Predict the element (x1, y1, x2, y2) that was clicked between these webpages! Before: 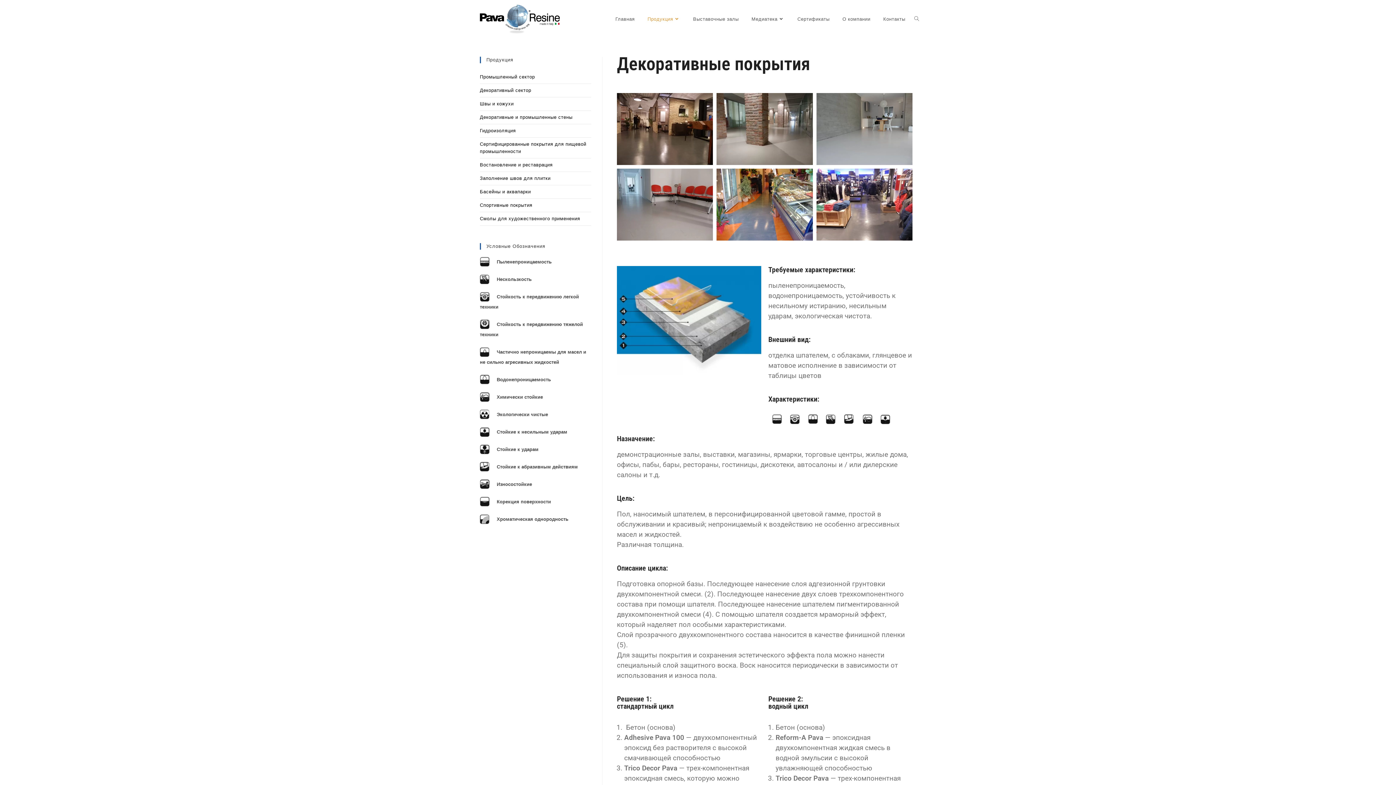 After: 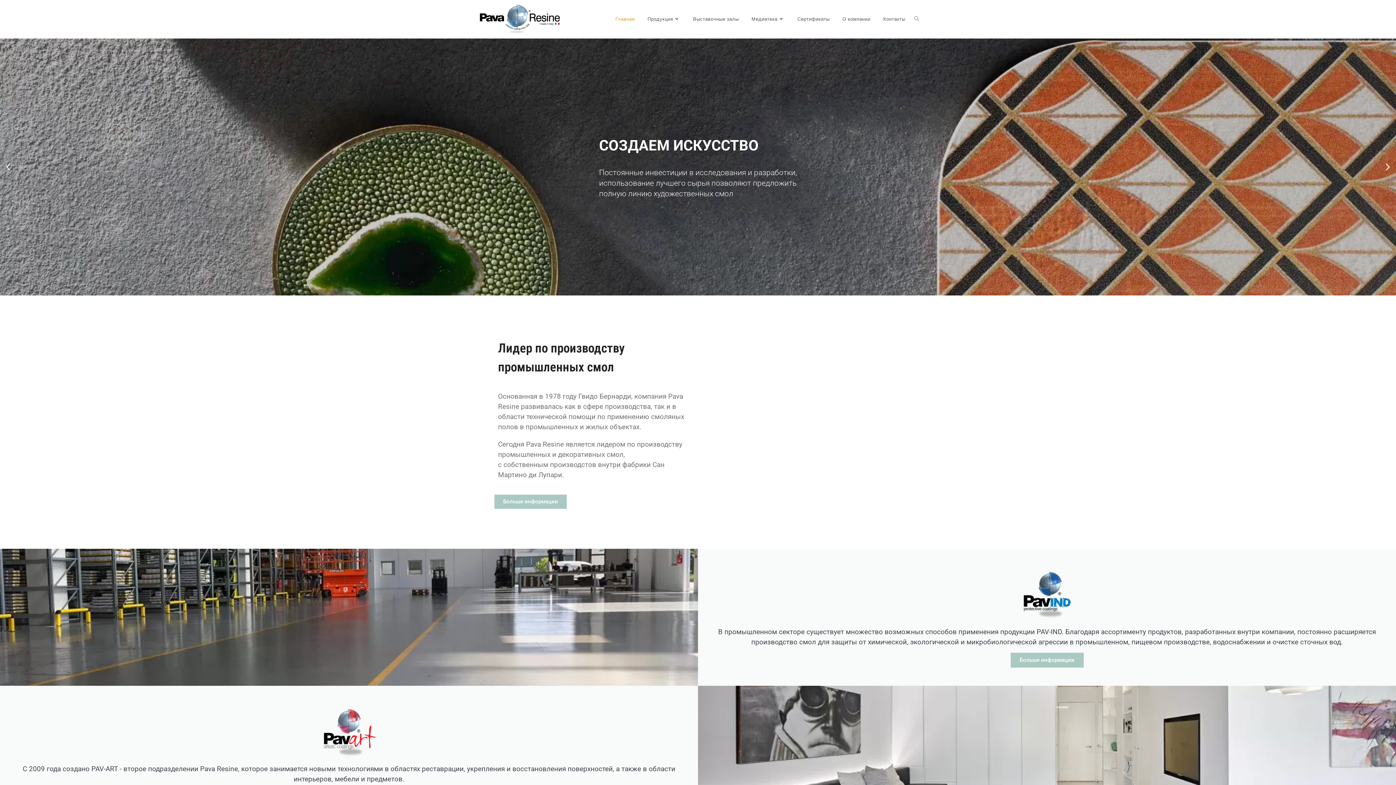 Action: bbox: (480, 14, 560, 22)